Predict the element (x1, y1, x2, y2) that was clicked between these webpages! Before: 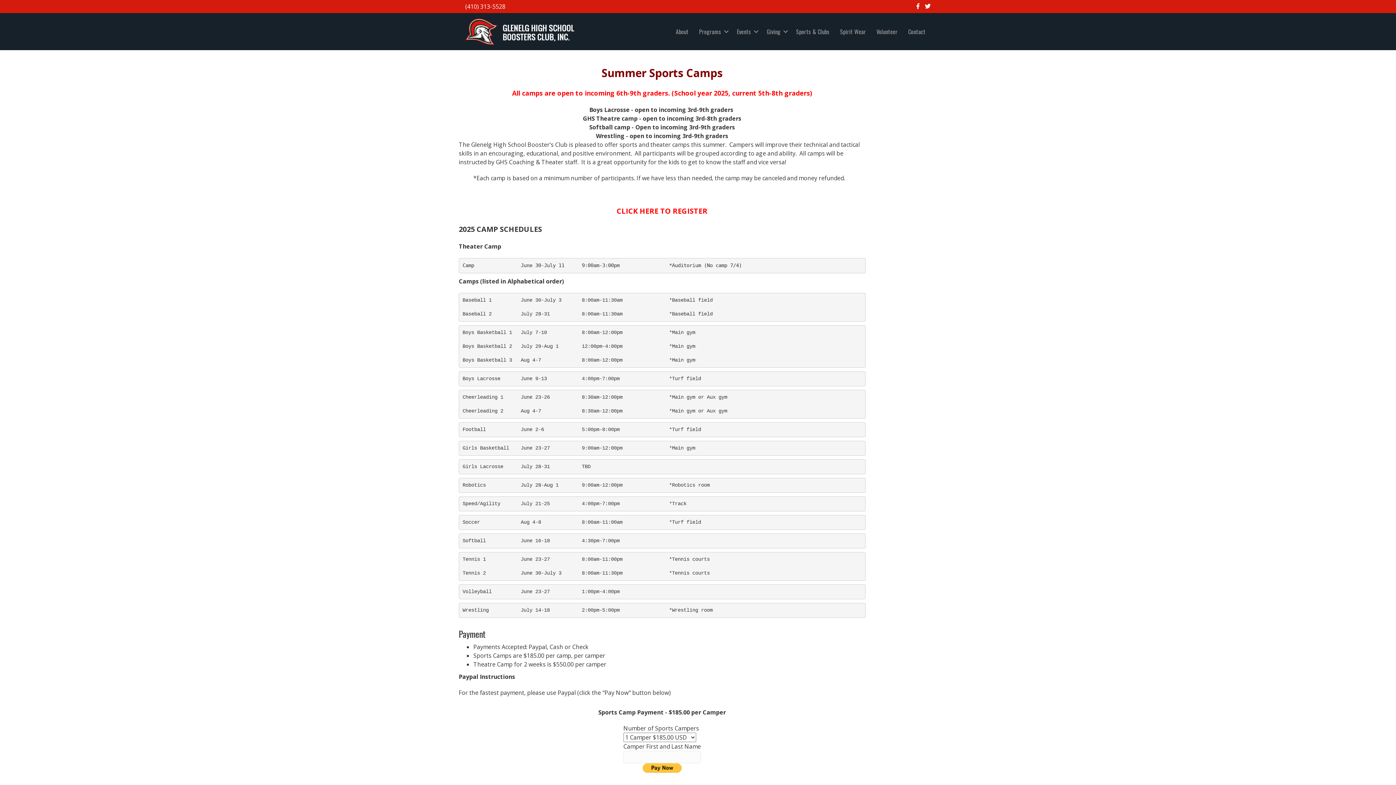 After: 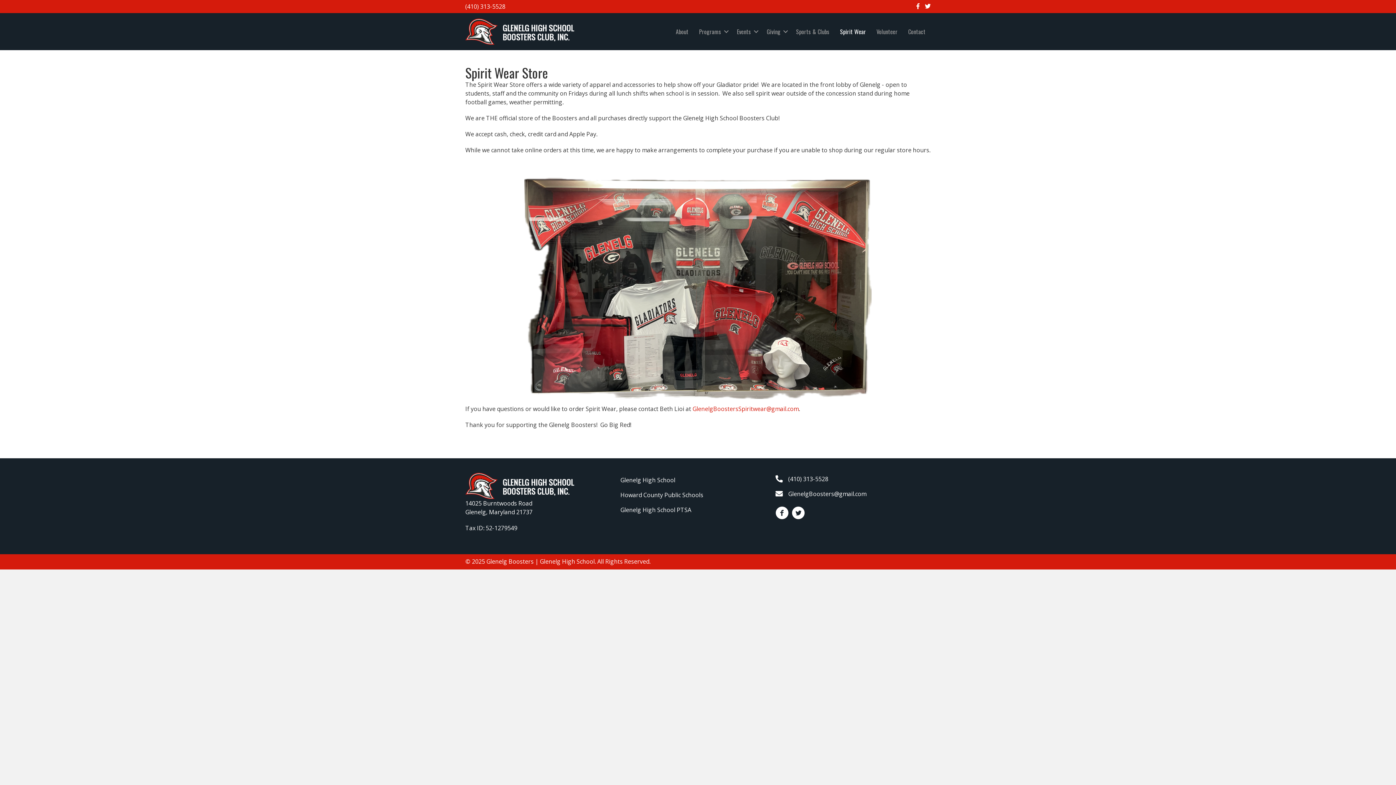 Action: label: Spirit Wear bbox: (835, 23, 871, 39)